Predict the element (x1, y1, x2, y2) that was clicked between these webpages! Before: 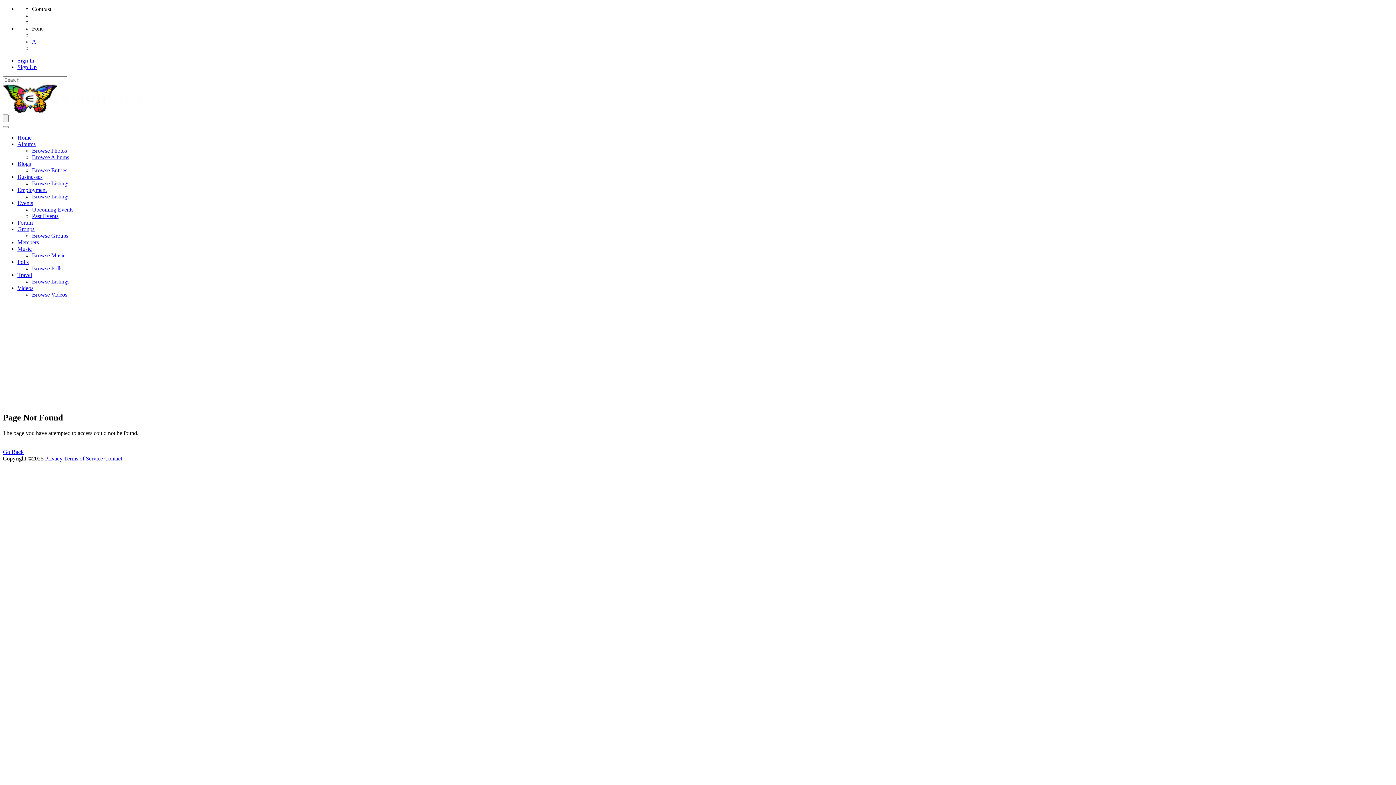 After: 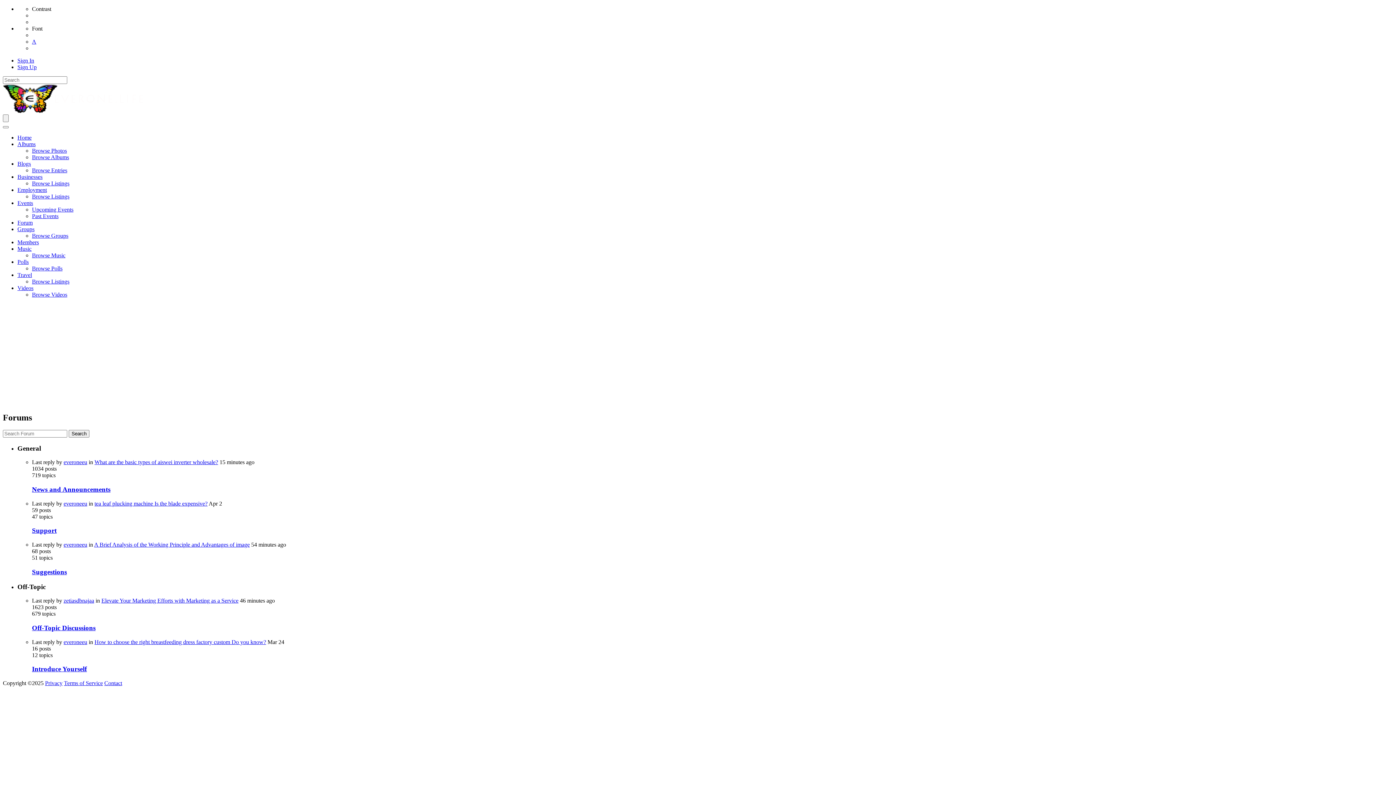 Action: label: Forum bbox: (17, 219, 32, 225)